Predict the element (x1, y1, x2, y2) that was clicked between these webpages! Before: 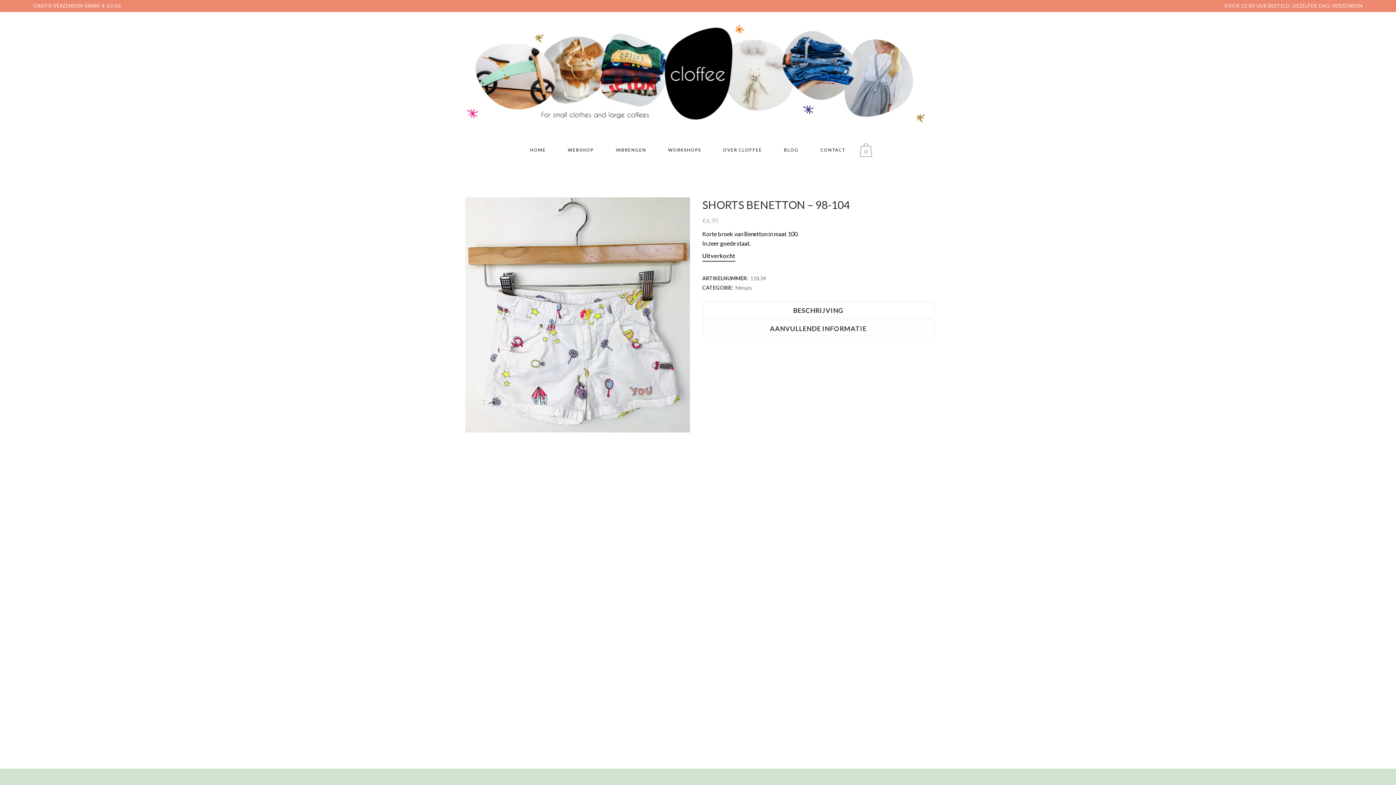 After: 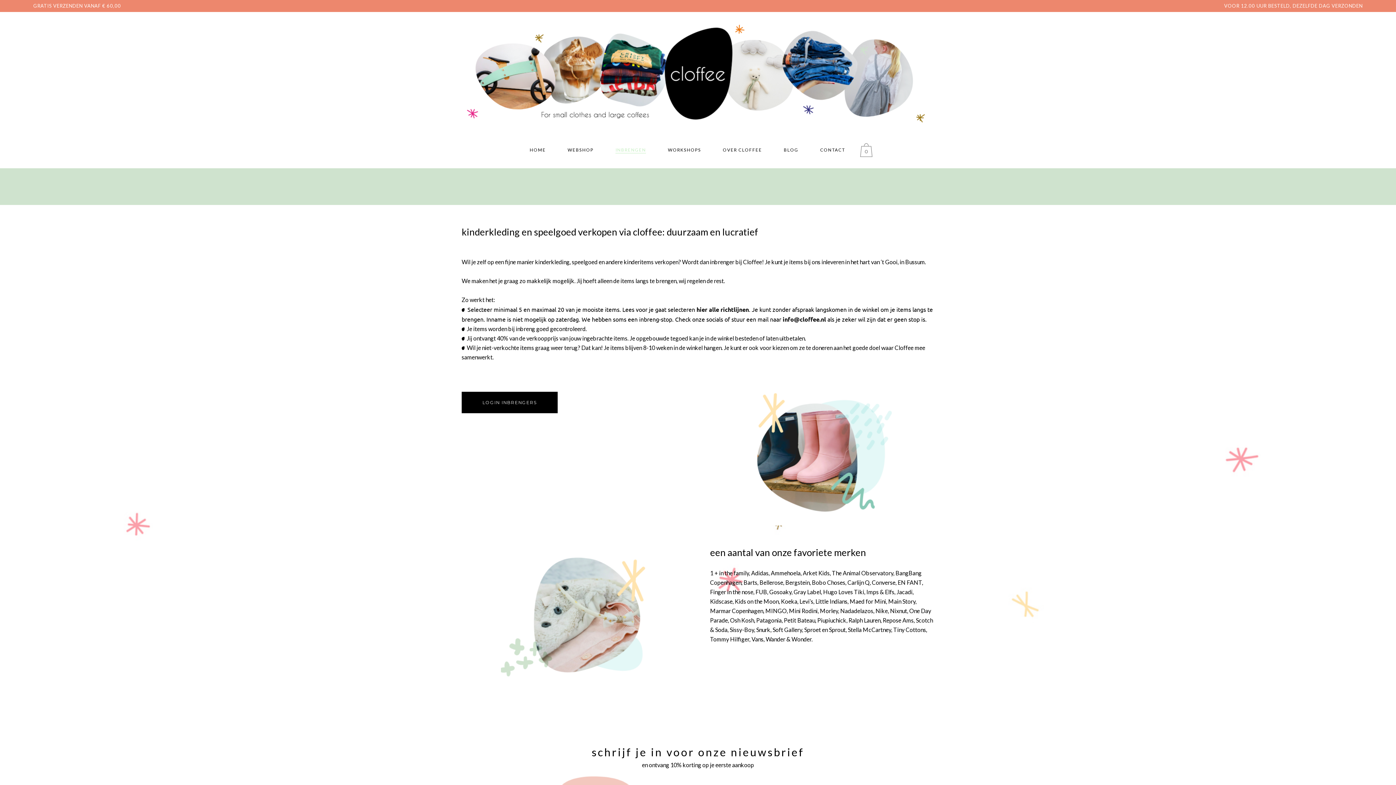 Action: bbox: (604, 132, 657, 168) label: INBRENGEN